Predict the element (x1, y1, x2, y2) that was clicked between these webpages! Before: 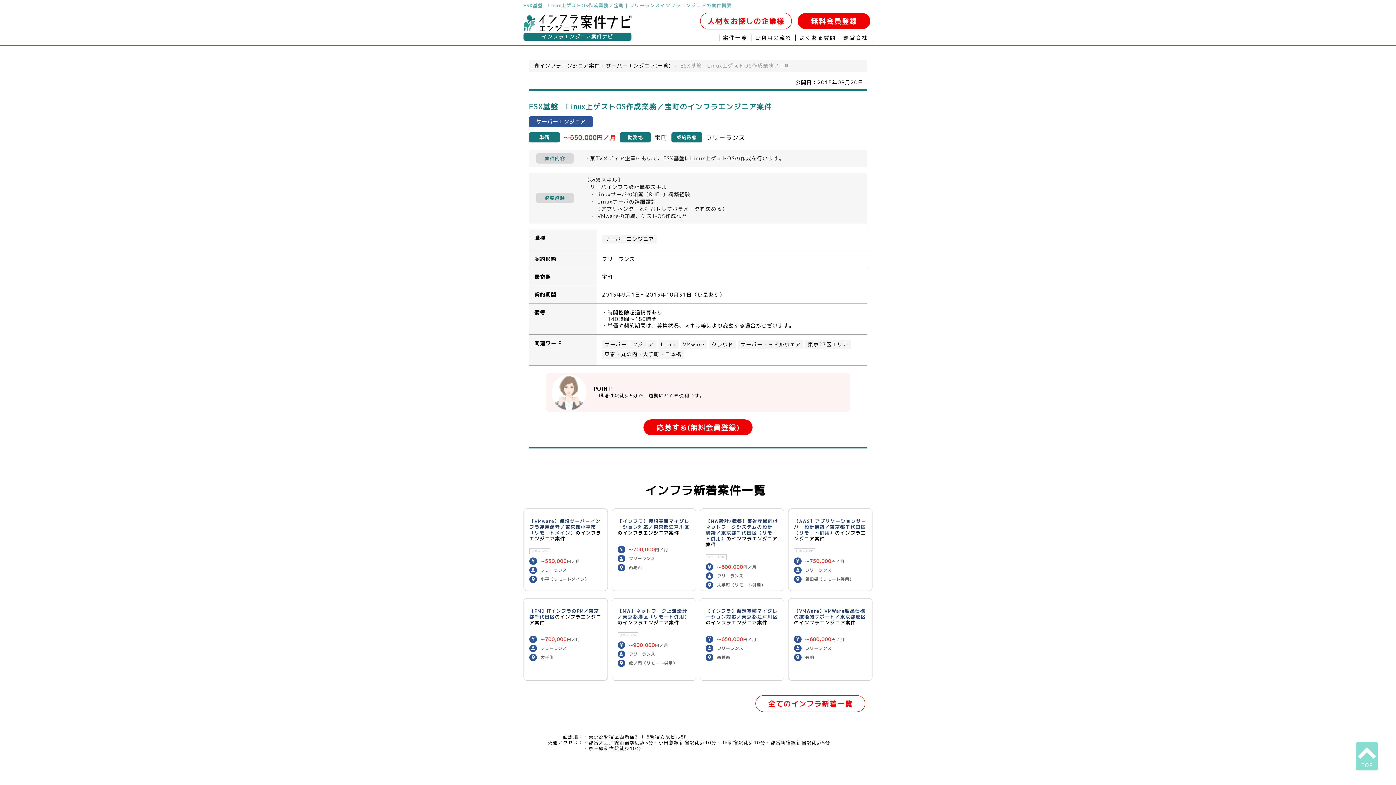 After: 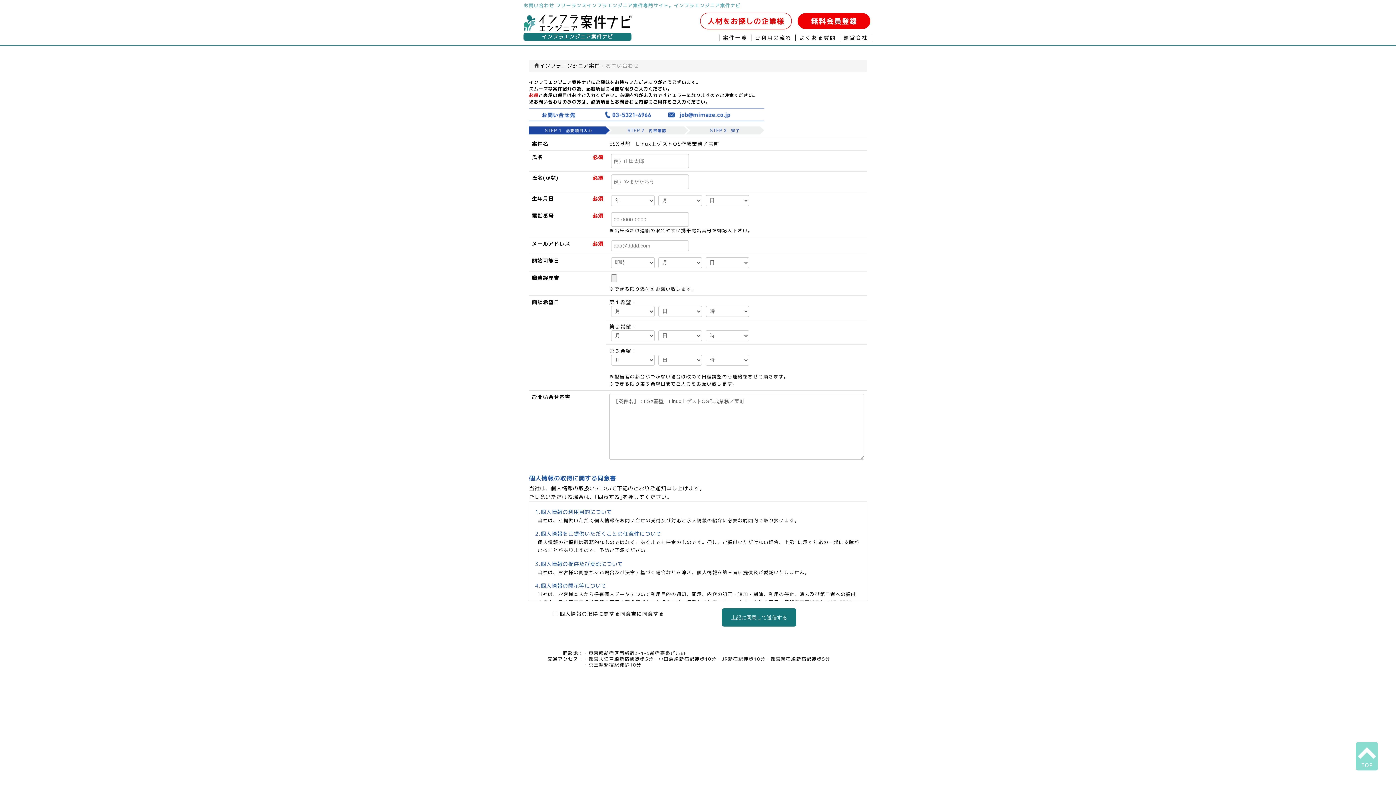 Action: bbox: (643, 419, 753, 435) label: 応募する(無料会員登録)